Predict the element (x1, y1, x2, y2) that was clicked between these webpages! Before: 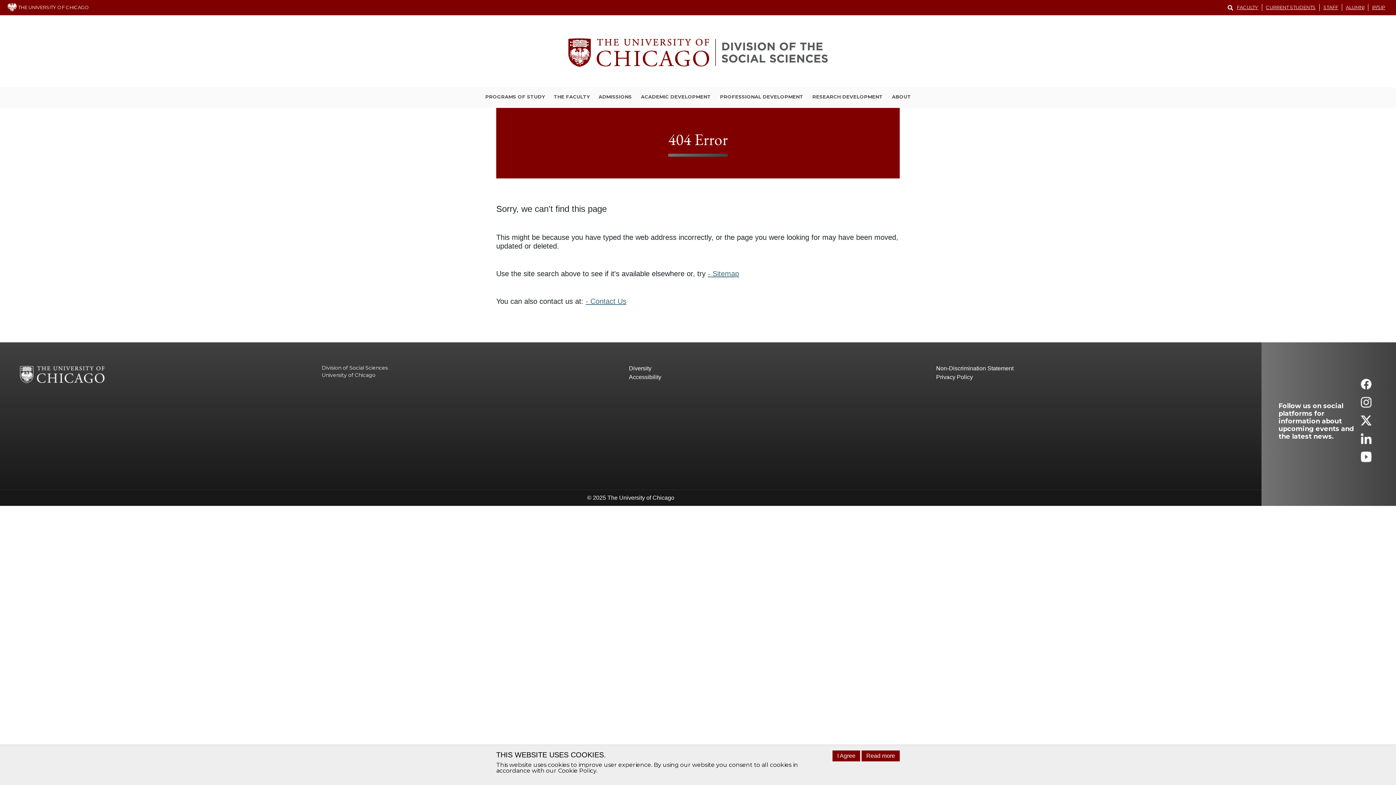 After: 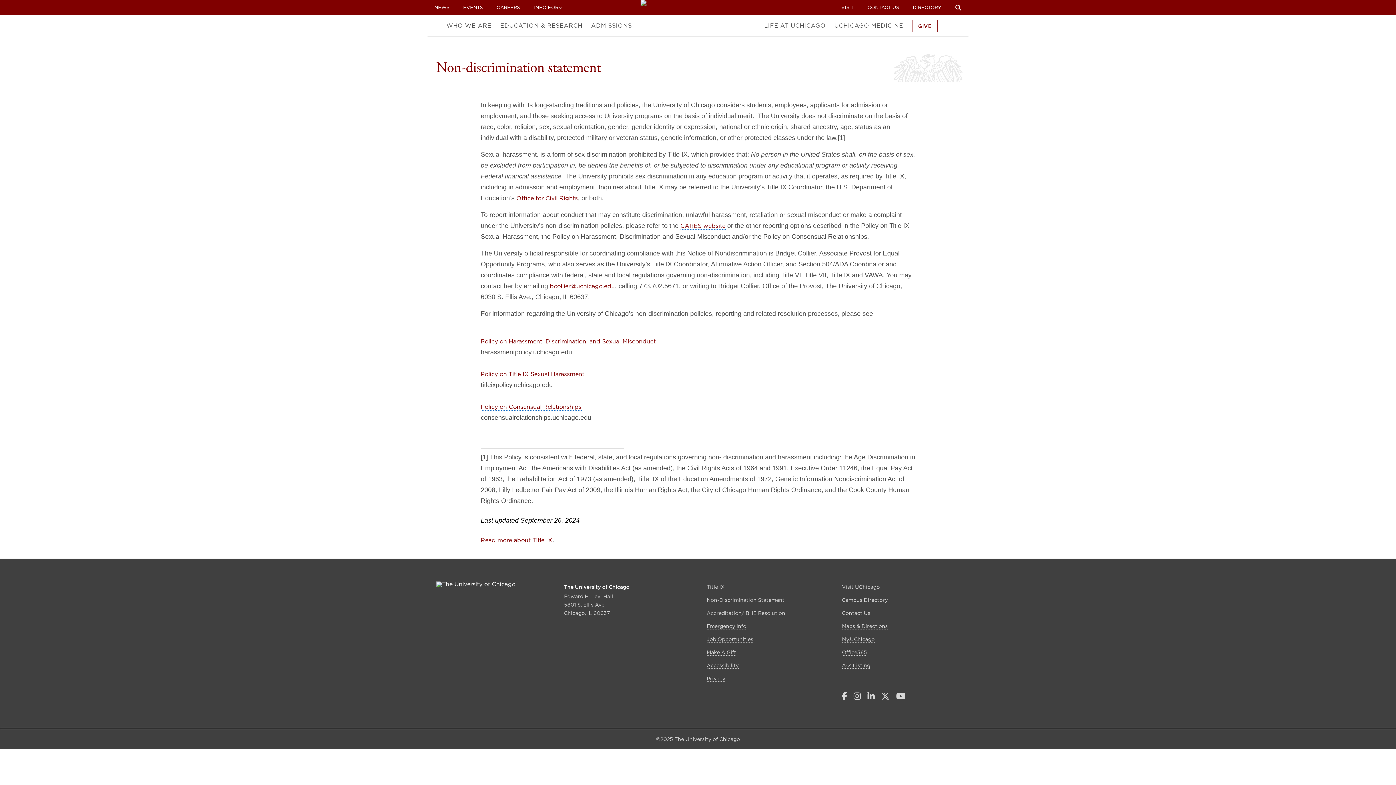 Action: bbox: (936, 364, 1243, 373) label: Non-Discrimination Statement